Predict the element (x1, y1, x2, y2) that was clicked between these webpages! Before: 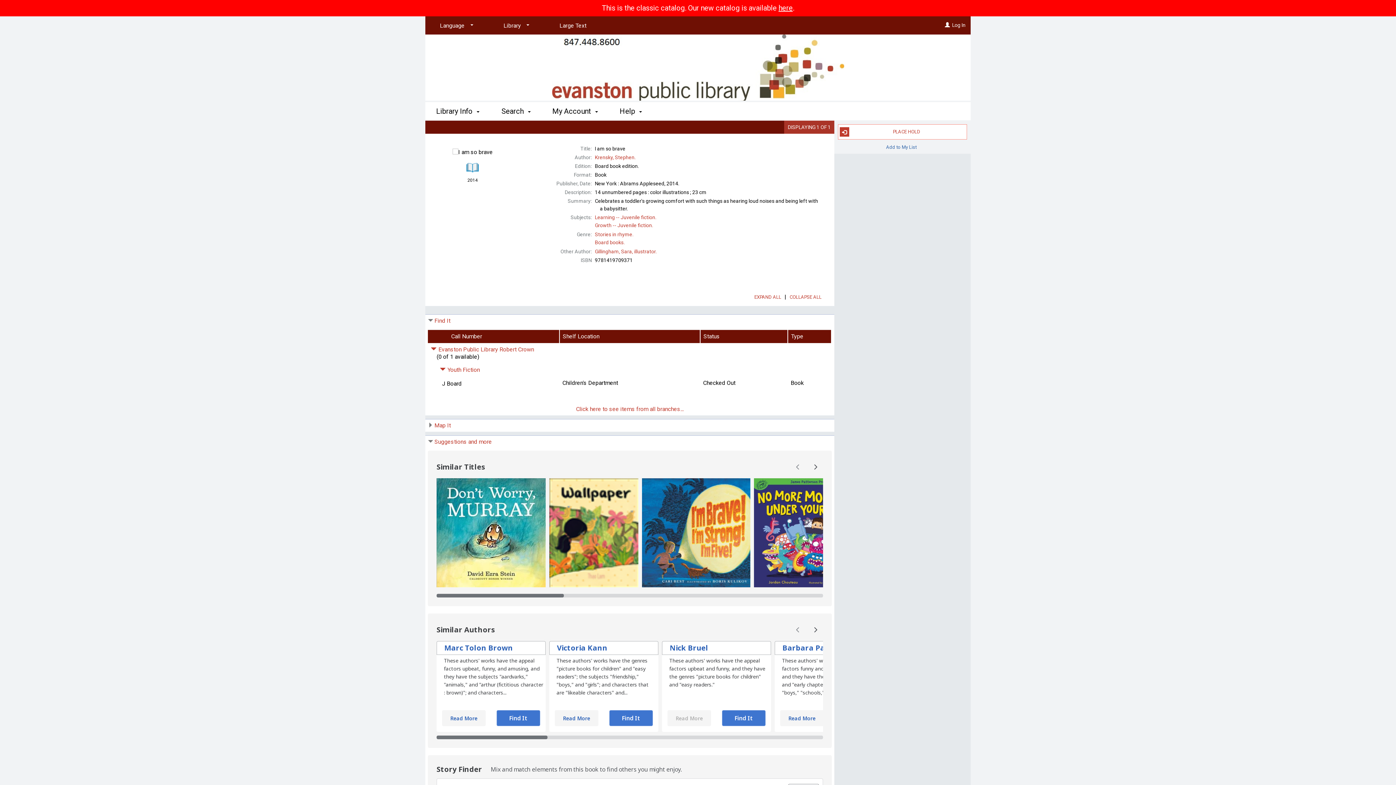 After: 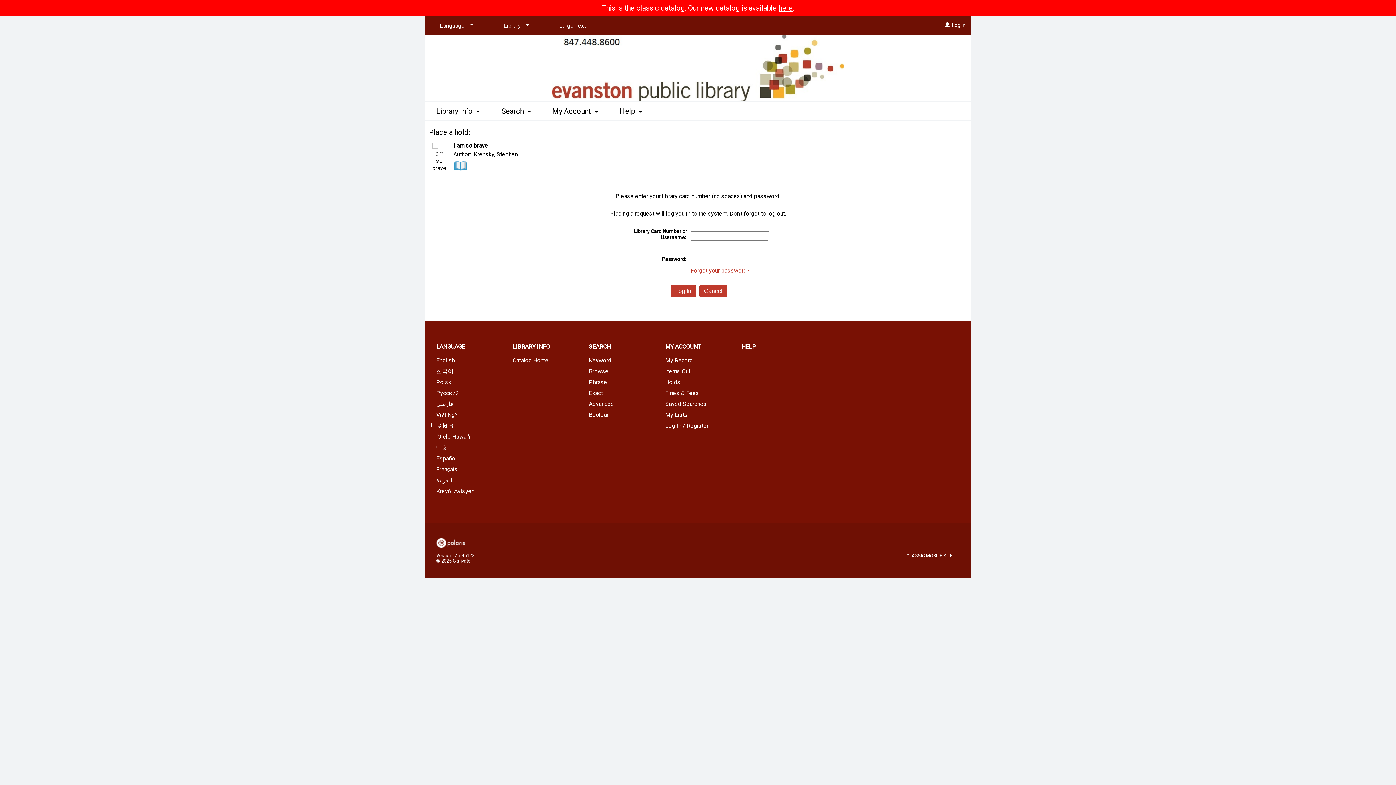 Action: label: PLACE HOLD bbox: (838, 124, 967, 139)